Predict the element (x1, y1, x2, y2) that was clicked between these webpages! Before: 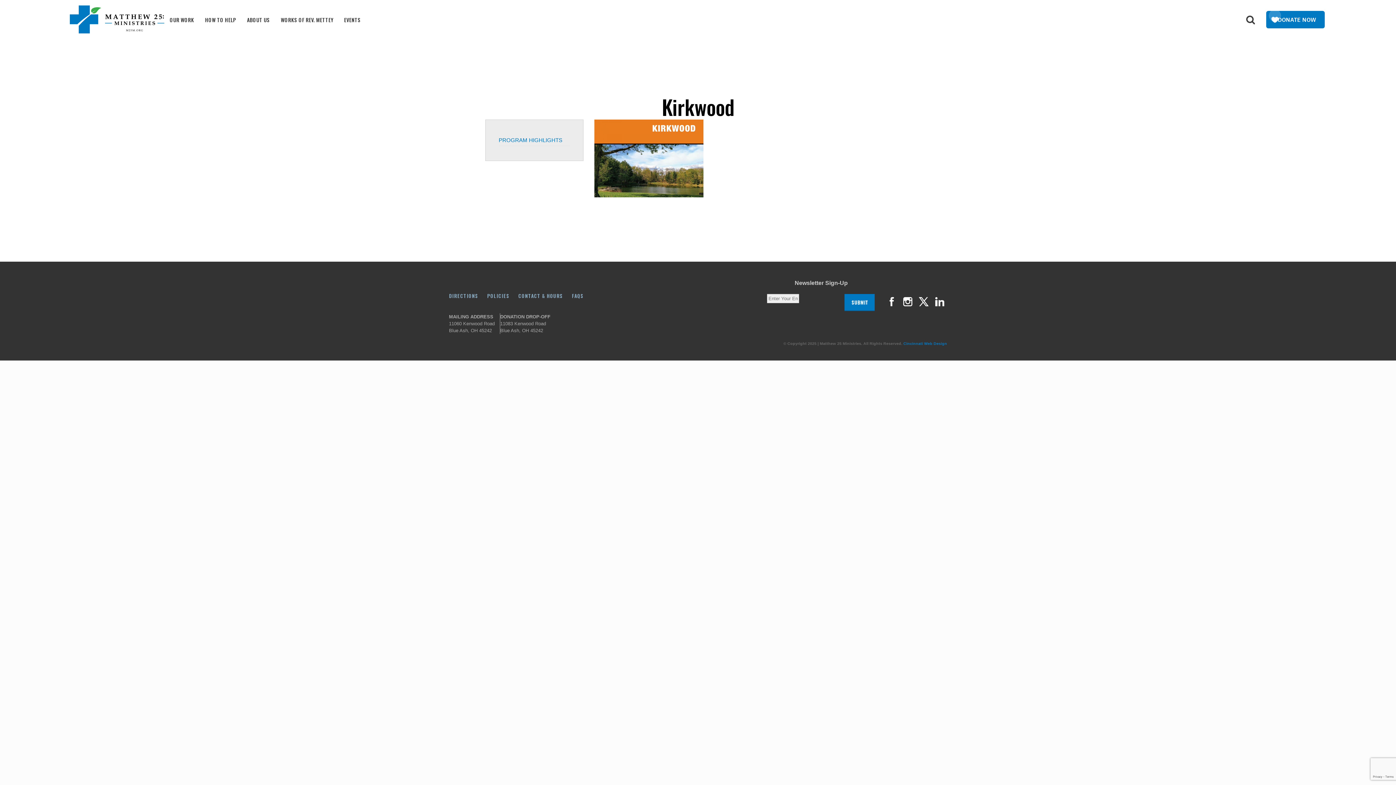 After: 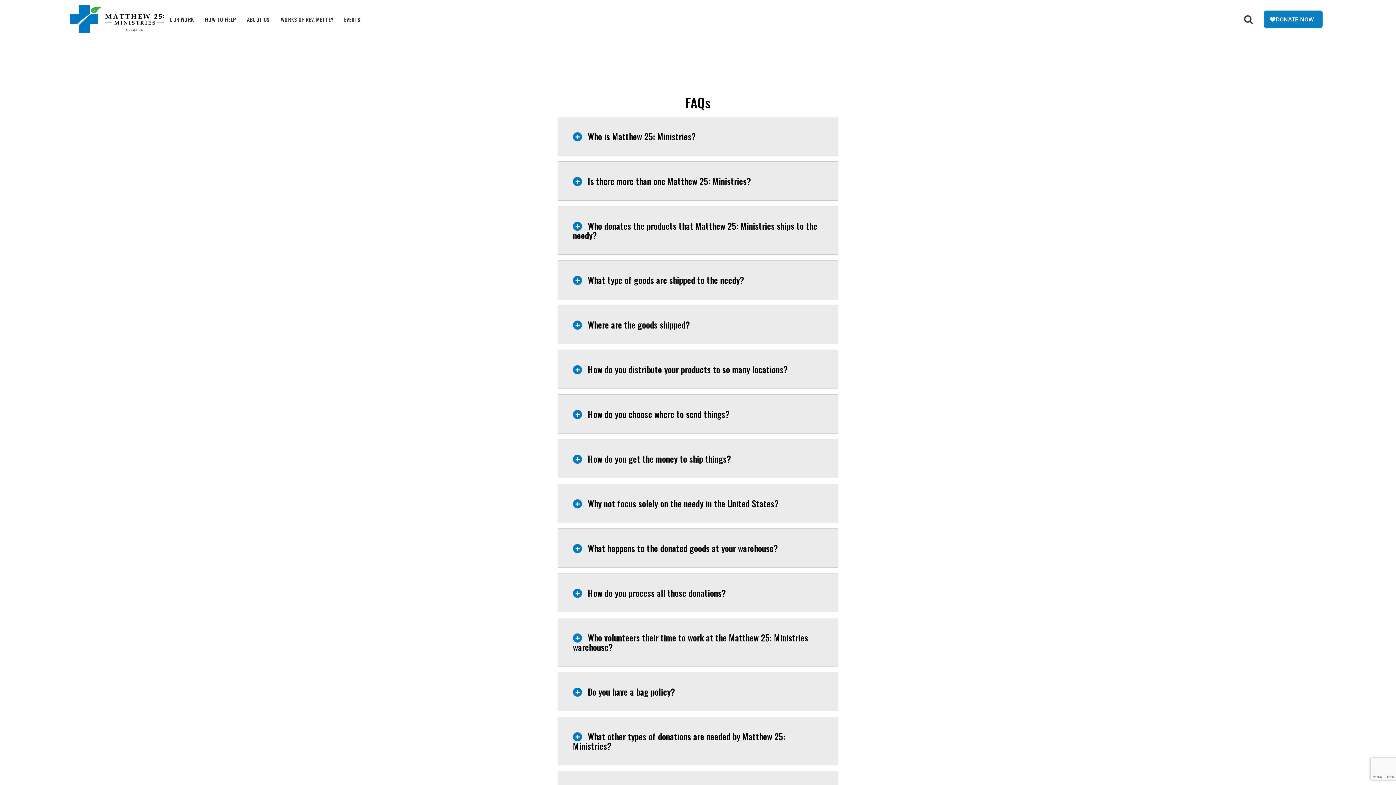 Action: label: FAQS bbox: (572, 292, 584, 299)